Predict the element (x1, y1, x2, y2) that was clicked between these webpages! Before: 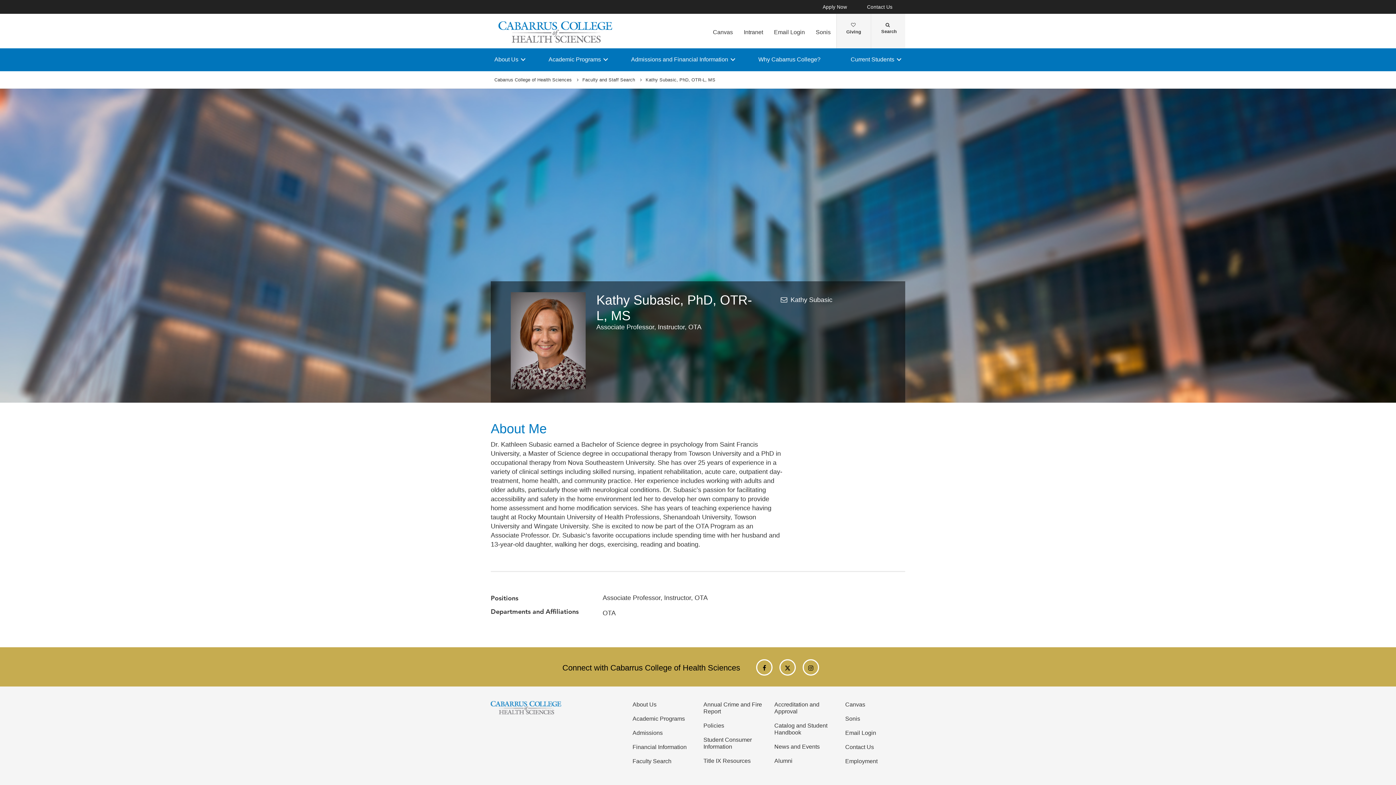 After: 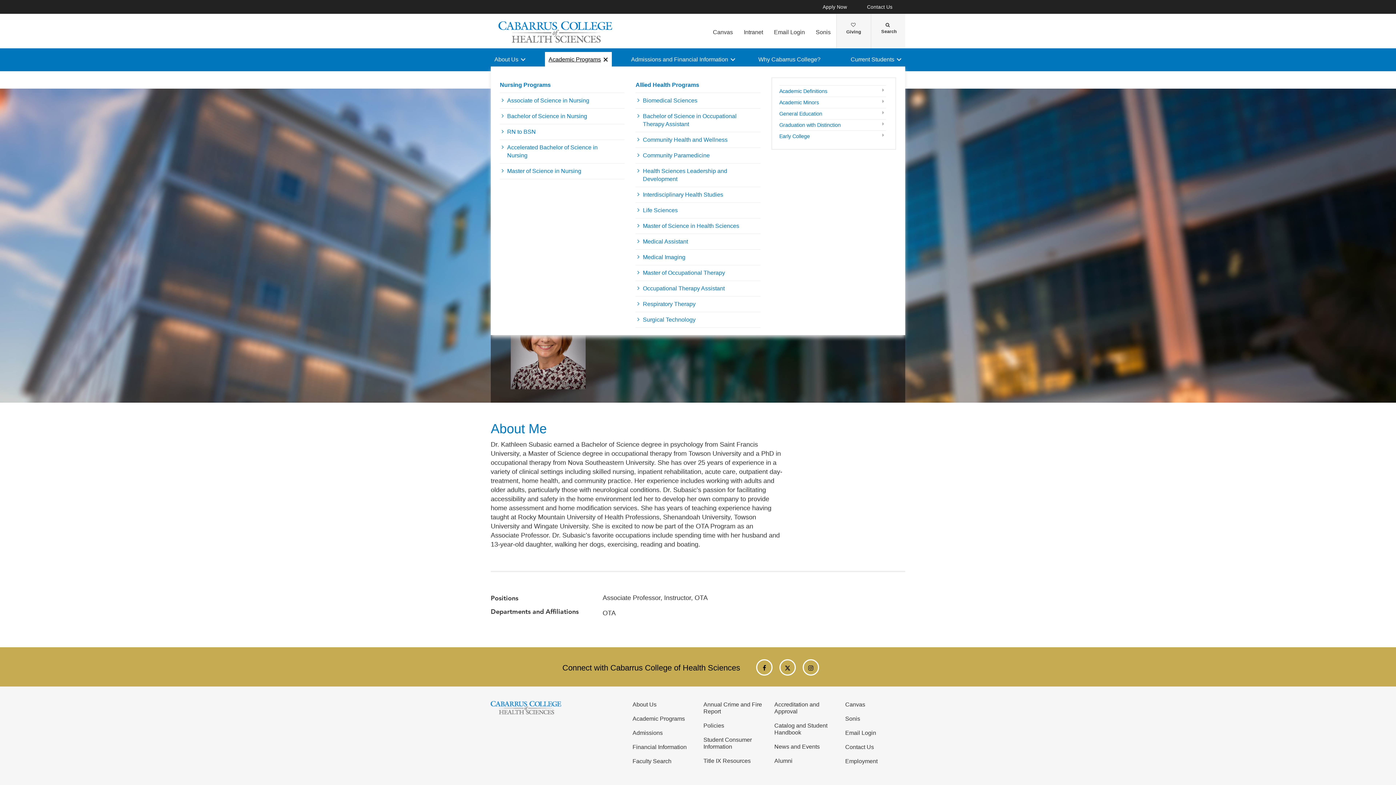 Action: bbox: (545, 52, 612, 67) label: Academic Programs